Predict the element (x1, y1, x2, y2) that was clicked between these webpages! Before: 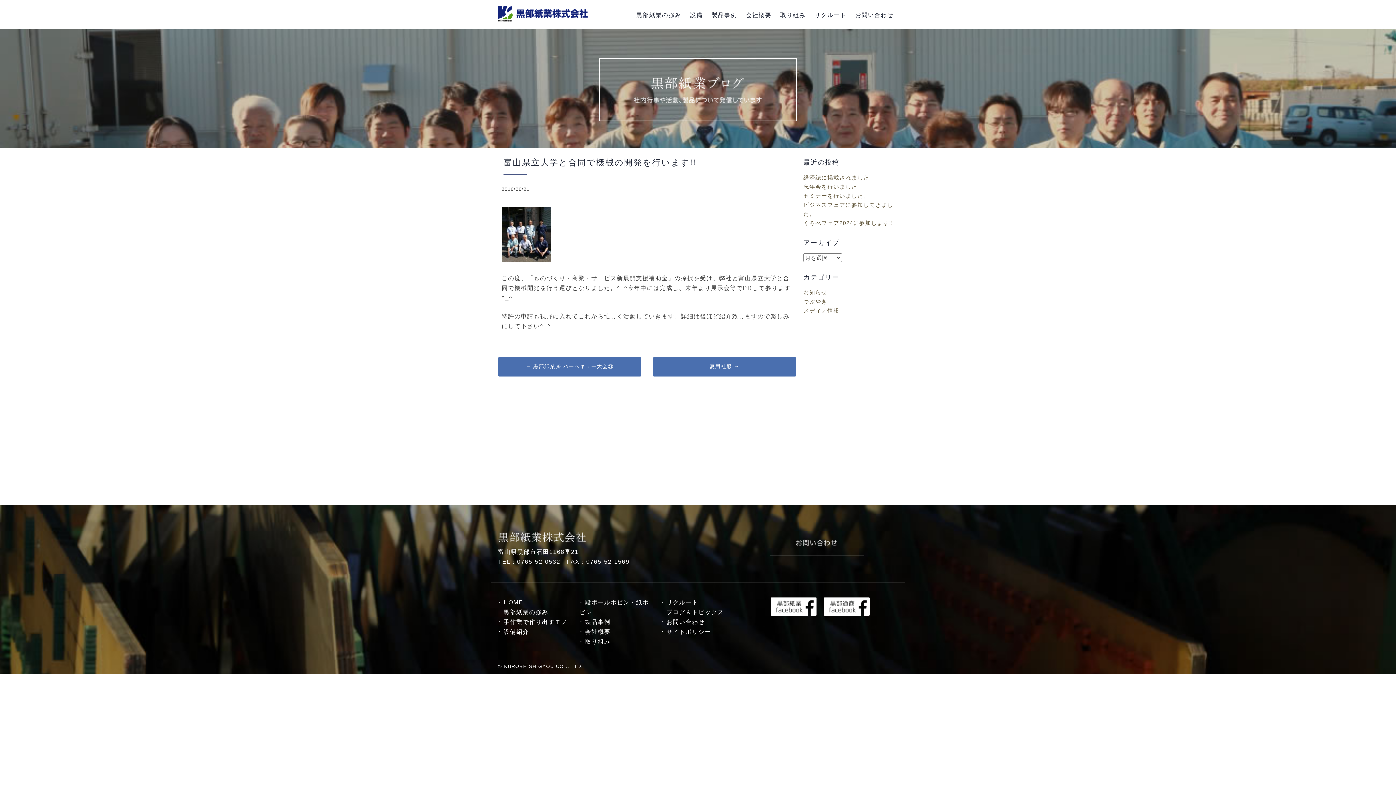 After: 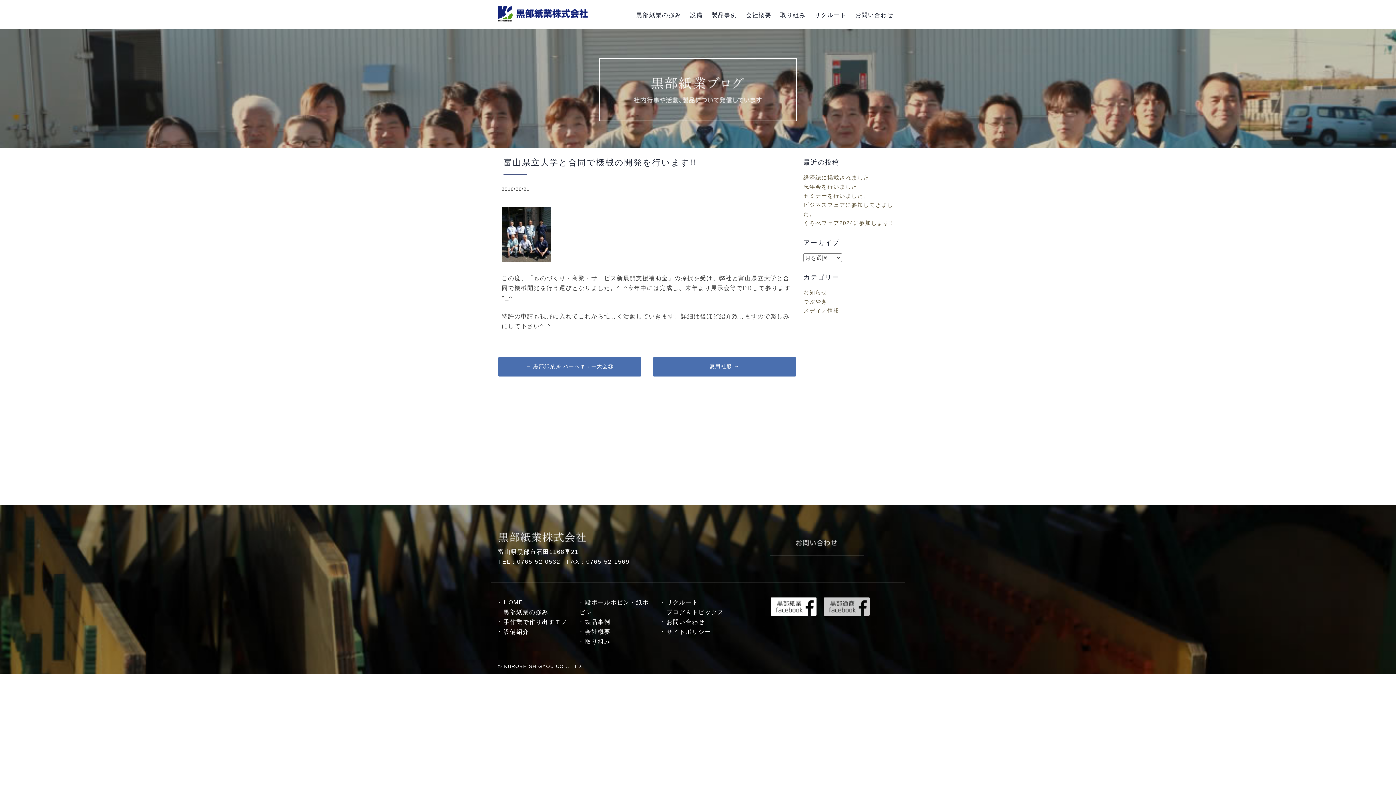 Action: bbox: (824, 610, 869, 617)